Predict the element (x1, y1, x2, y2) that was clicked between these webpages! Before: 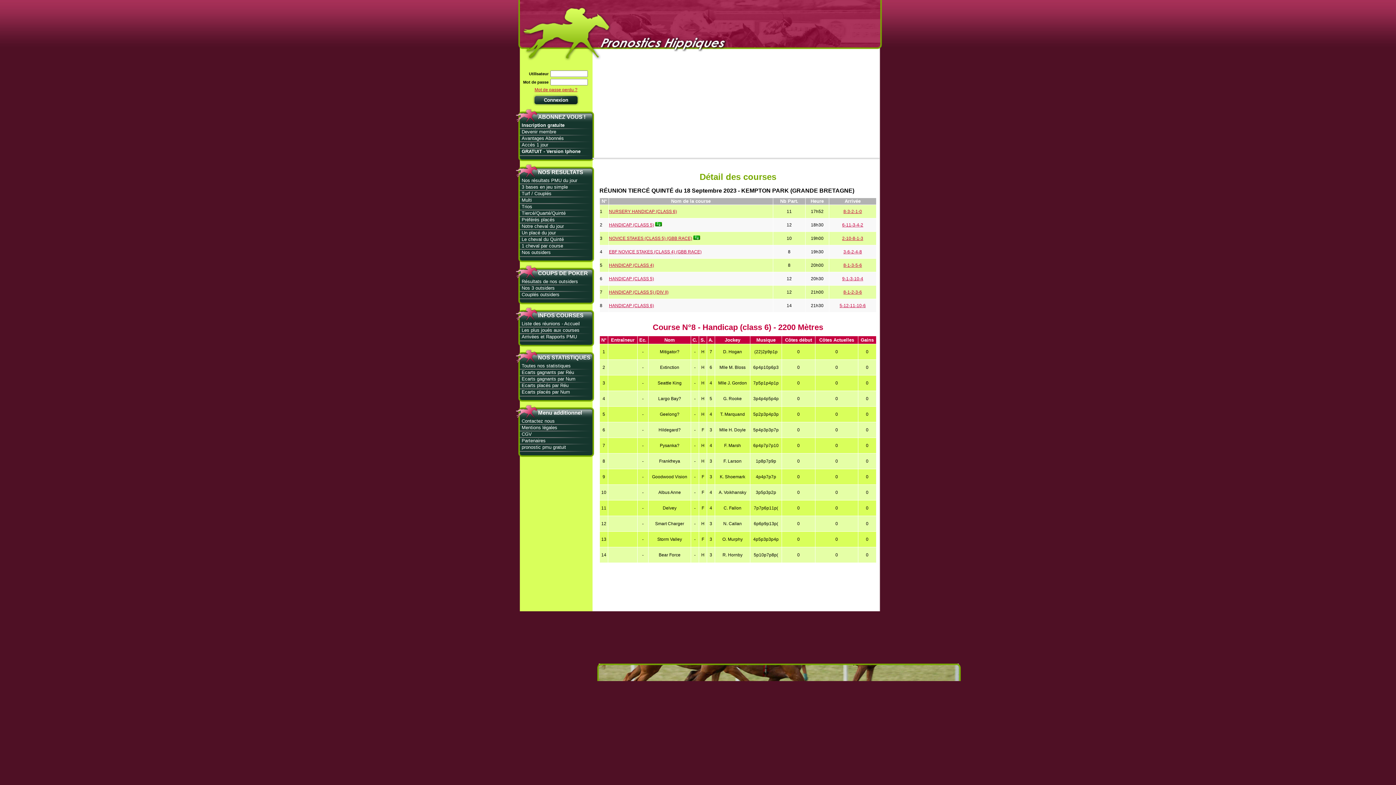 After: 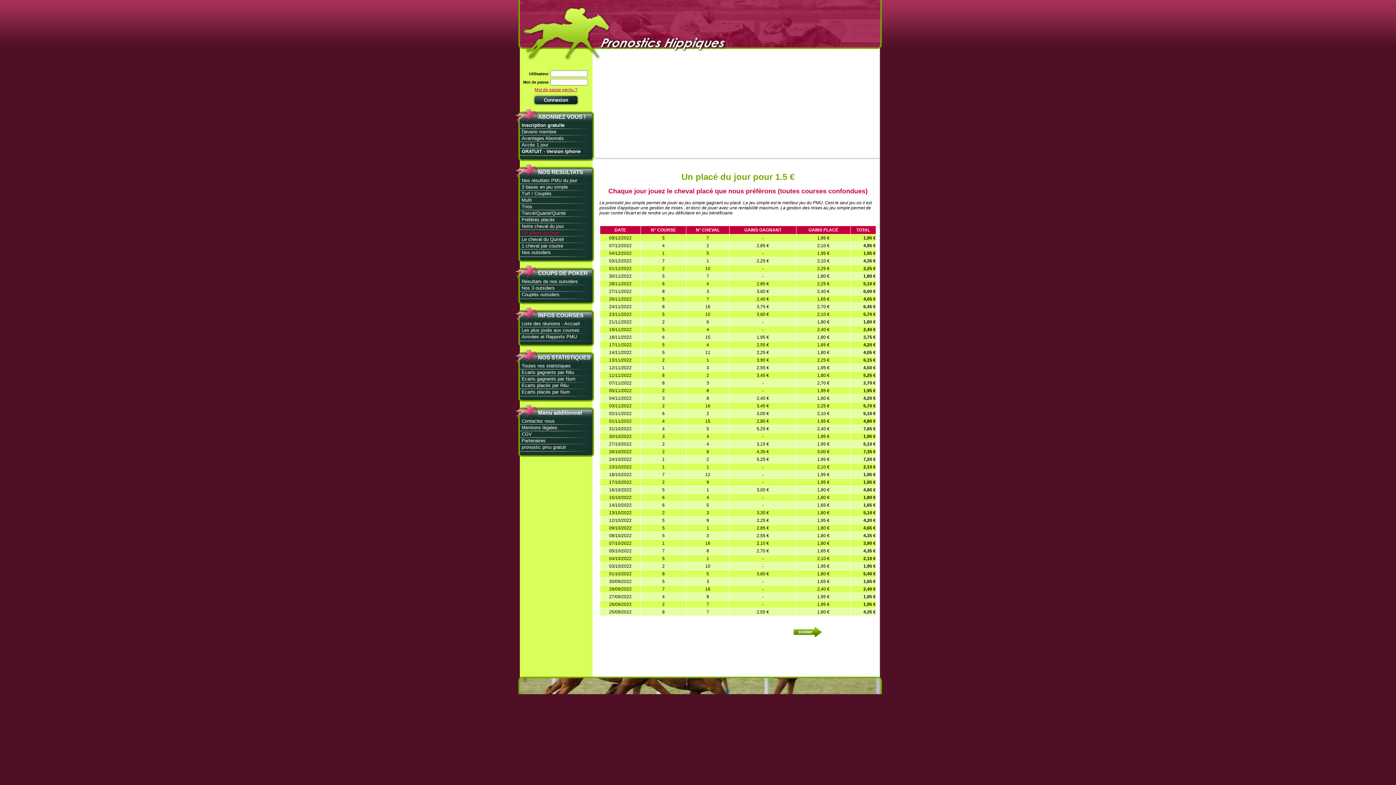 Action: label: Un placé du jour bbox: (515, 230, 556, 235)